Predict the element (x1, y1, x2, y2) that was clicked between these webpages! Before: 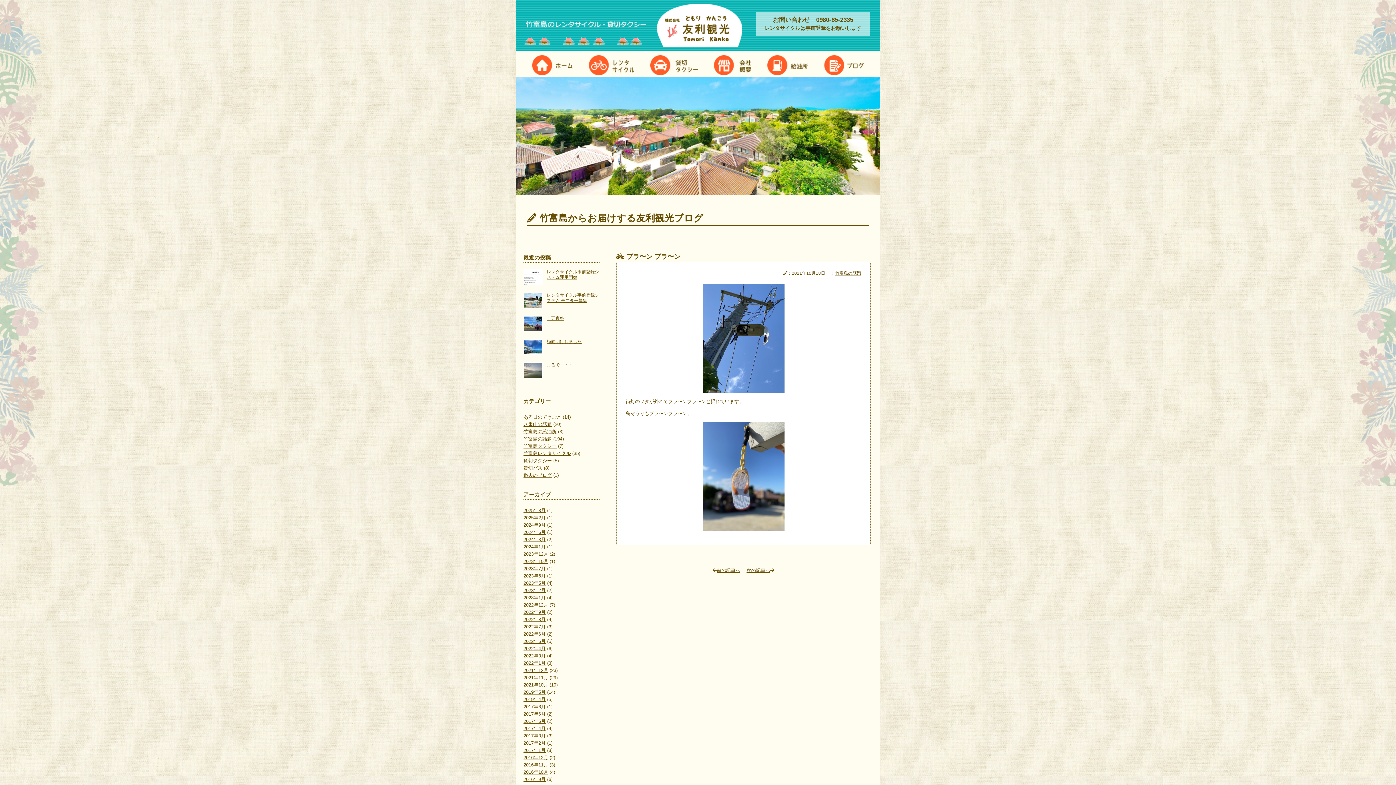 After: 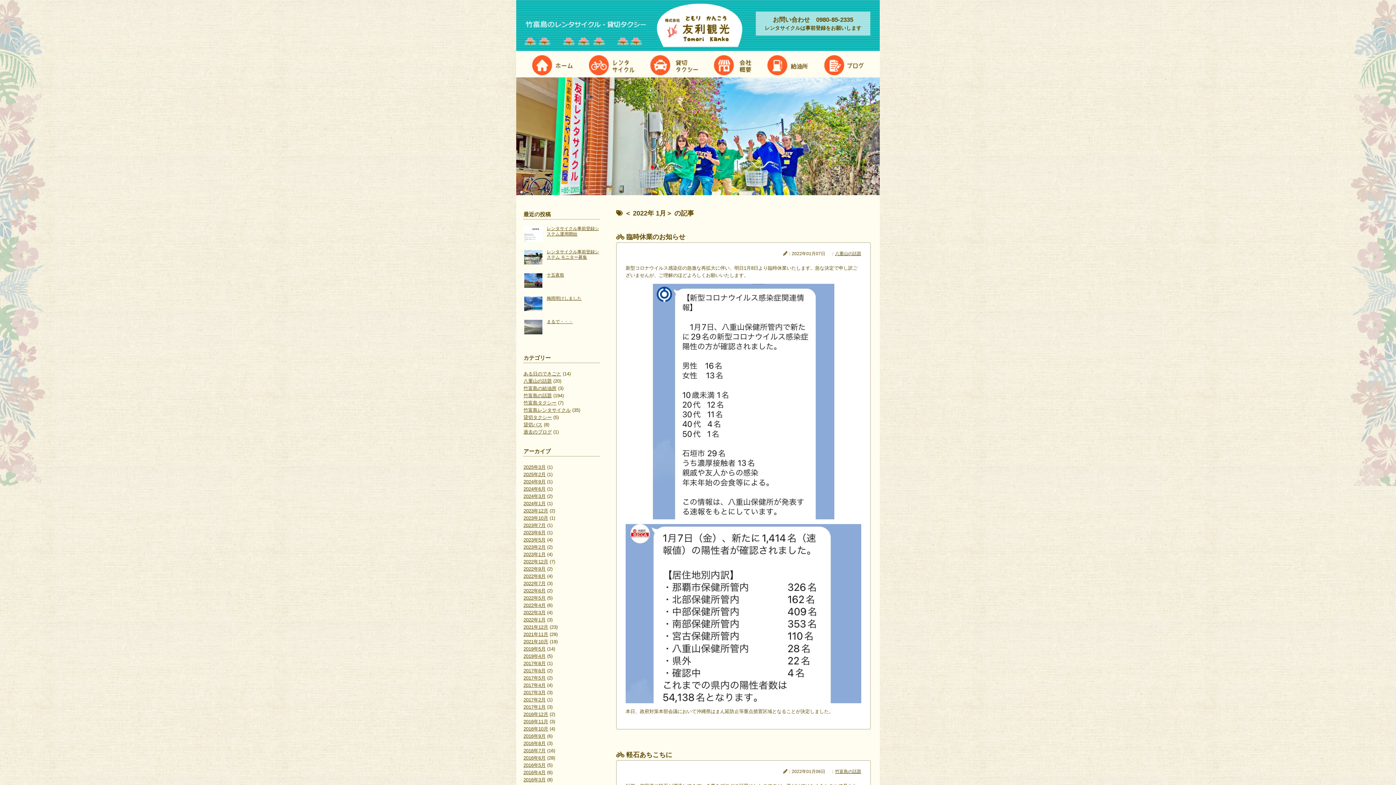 Action: bbox: (523, 660, 545, 666) label: 2022年1月